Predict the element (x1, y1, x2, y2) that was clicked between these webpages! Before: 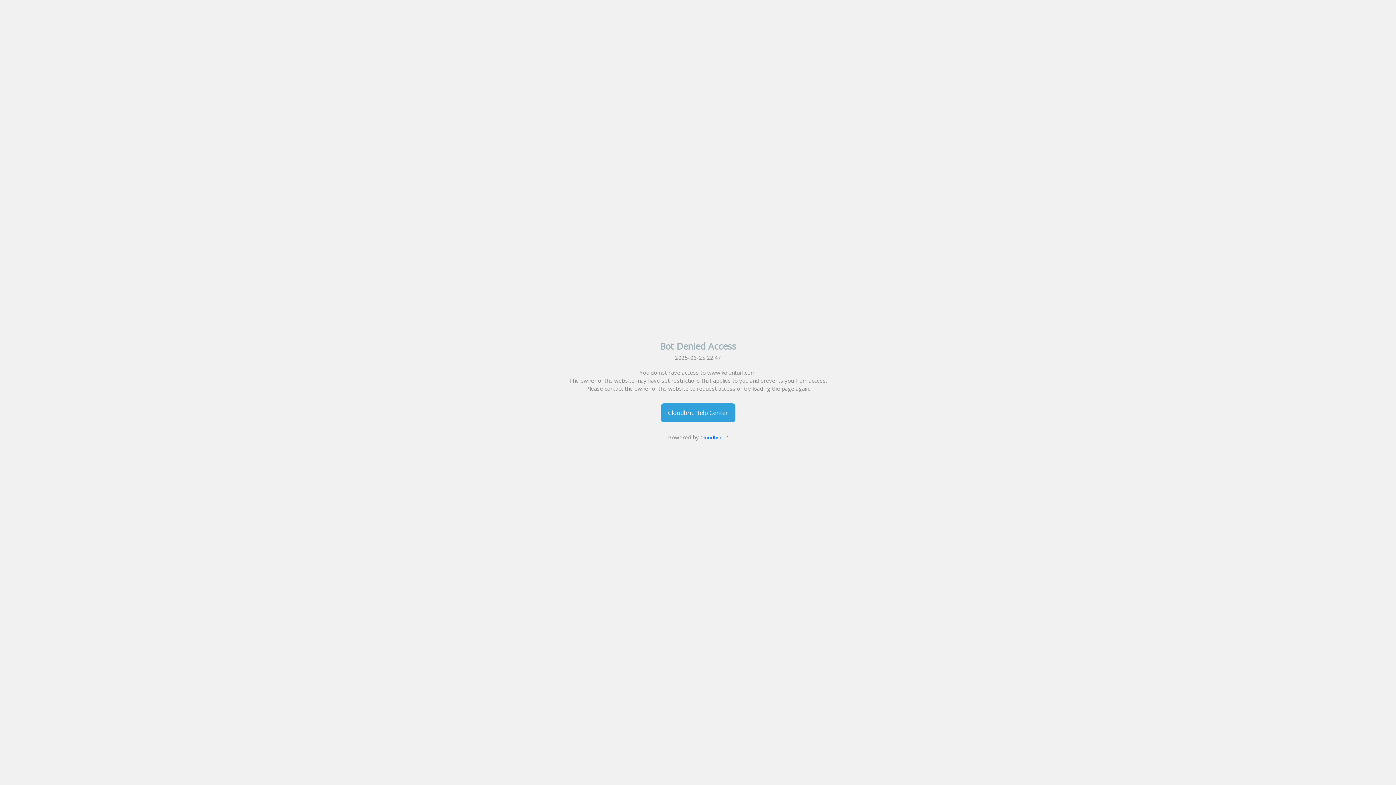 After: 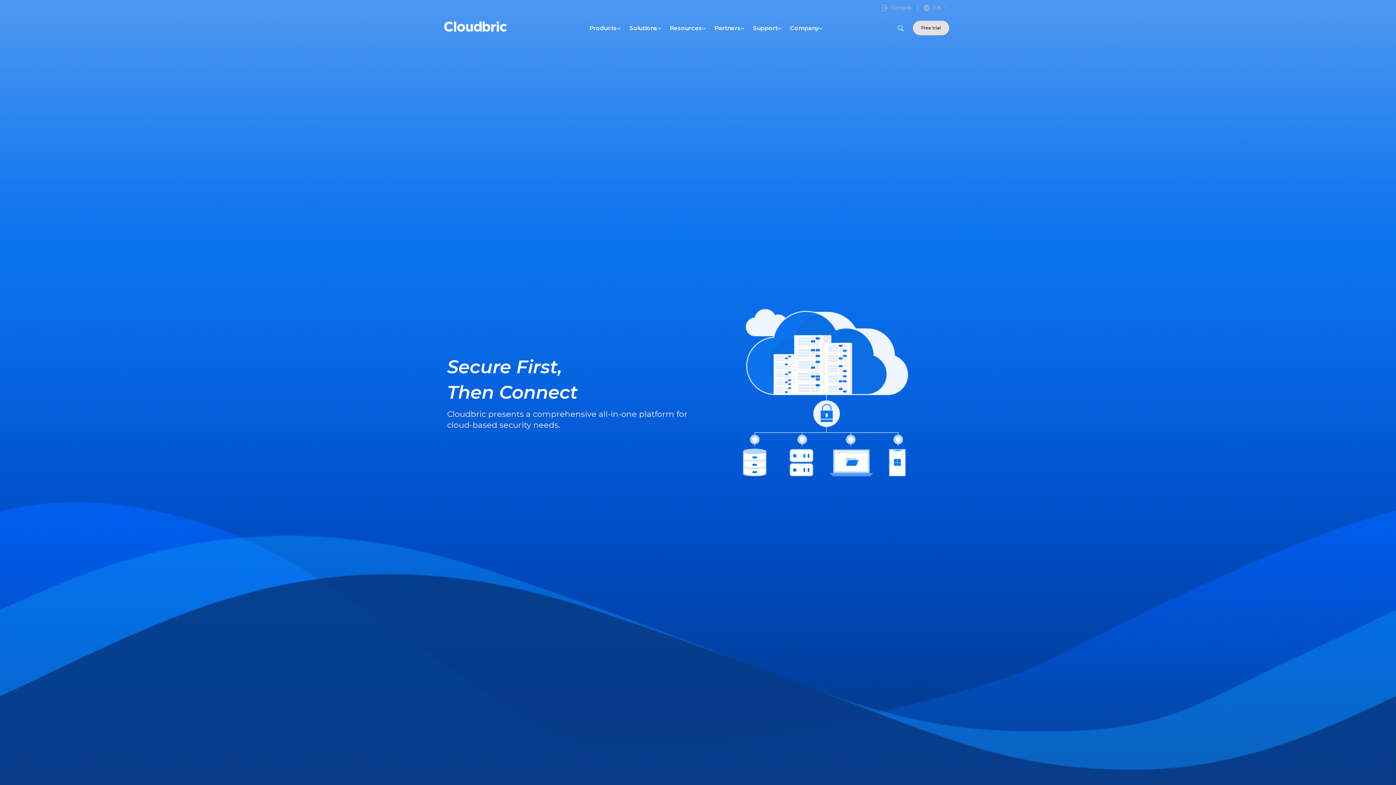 Action: label: Cloudbric  bbox: (700, 434, 728, 441)